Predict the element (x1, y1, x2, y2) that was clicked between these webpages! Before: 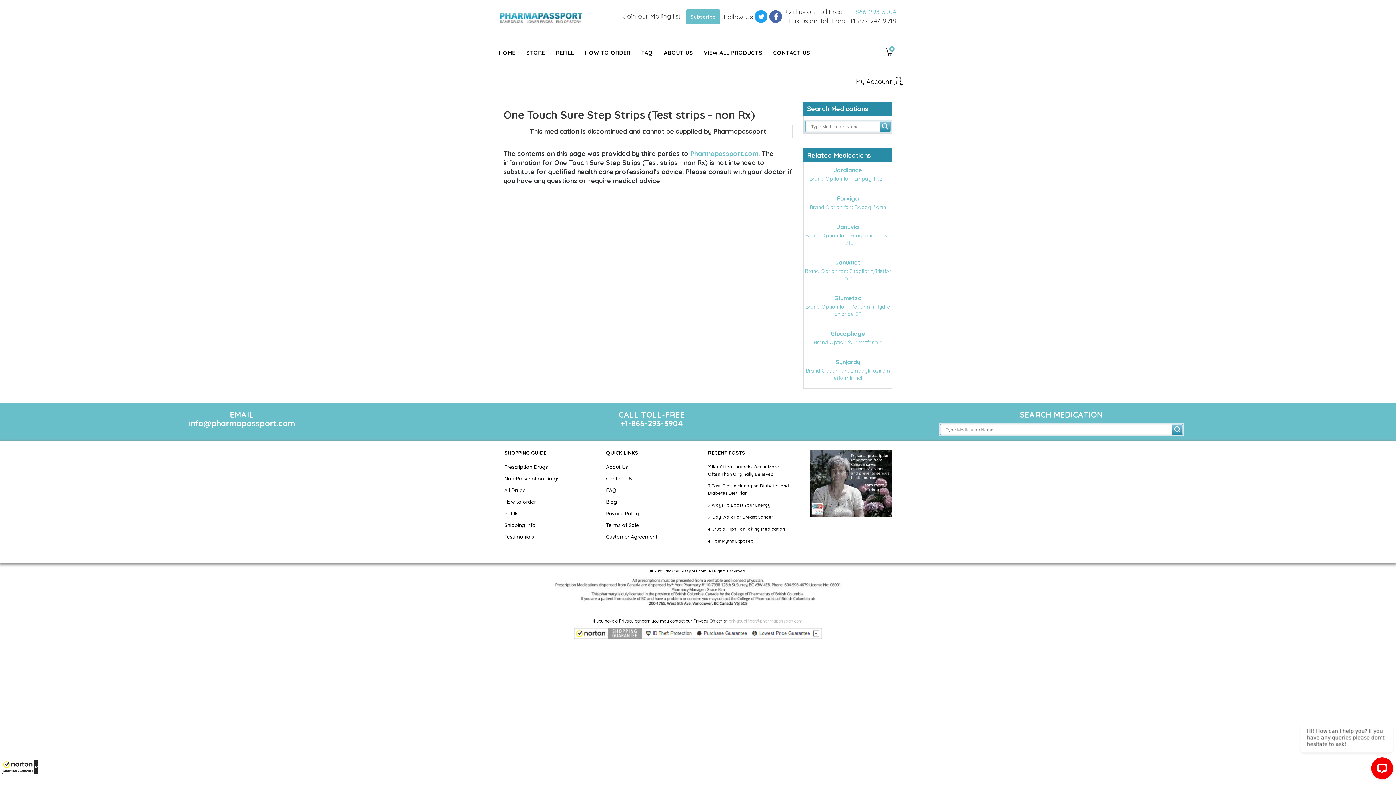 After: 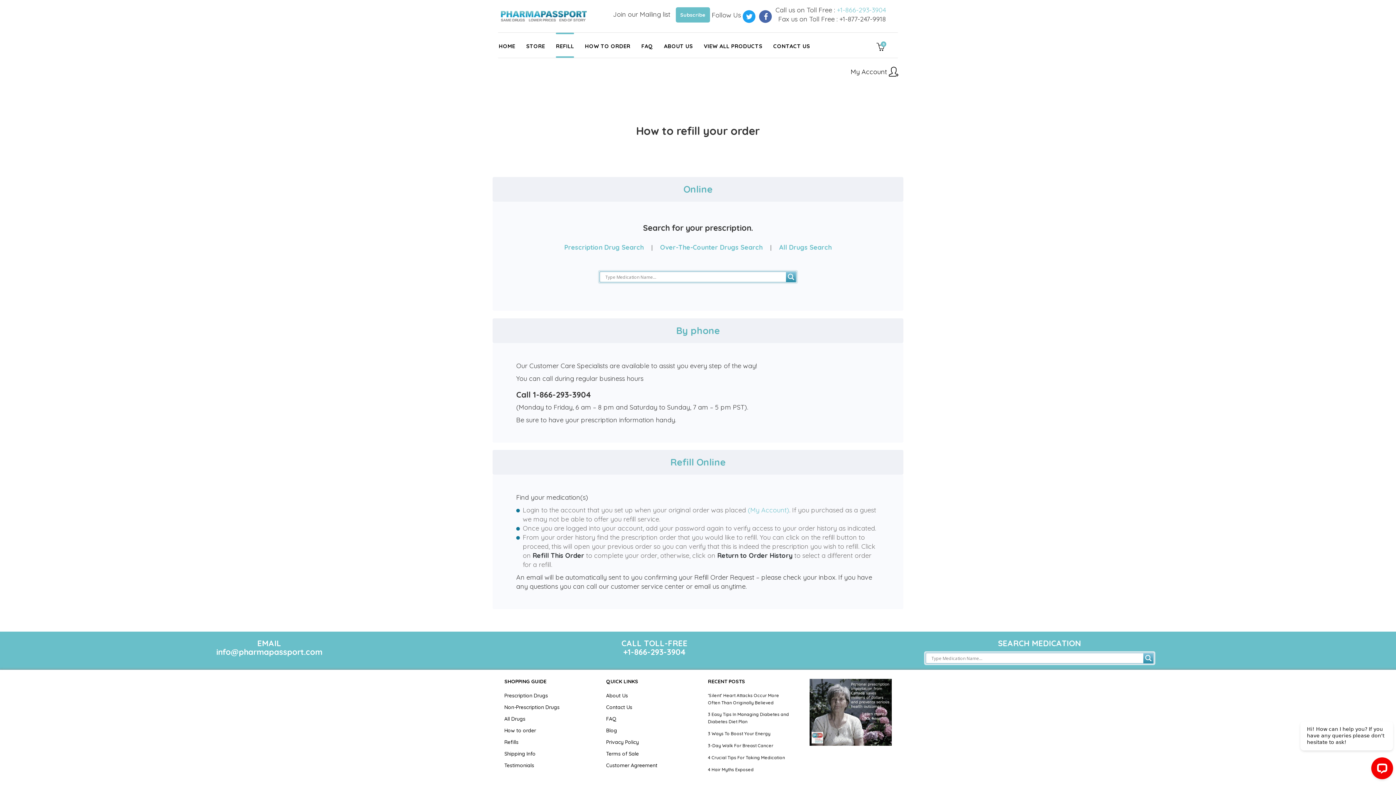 Action: bbox: (504, 510, 518, 517) label: Refills